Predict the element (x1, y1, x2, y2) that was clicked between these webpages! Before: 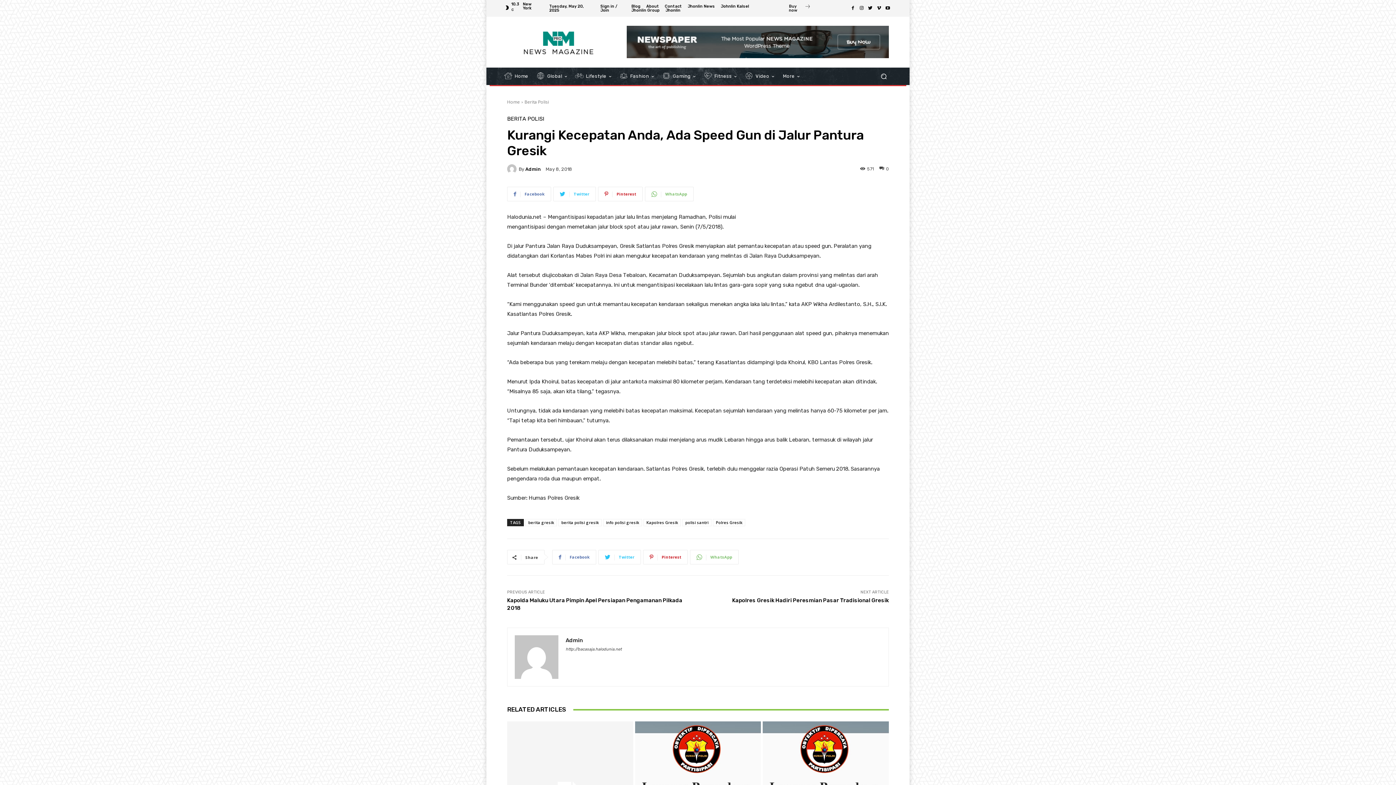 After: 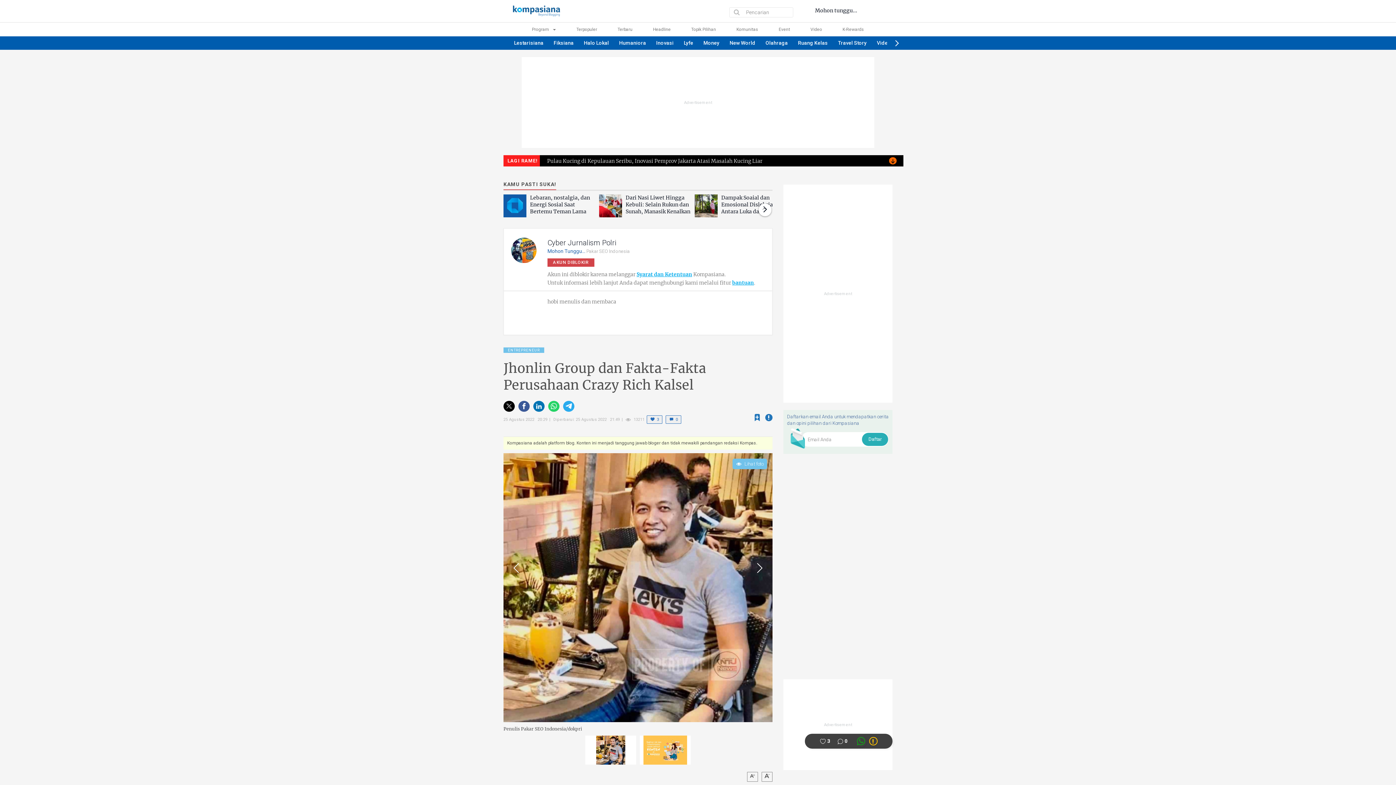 Action: label: Johnlin Kalsel bbox: (720, 4, 749, 8)